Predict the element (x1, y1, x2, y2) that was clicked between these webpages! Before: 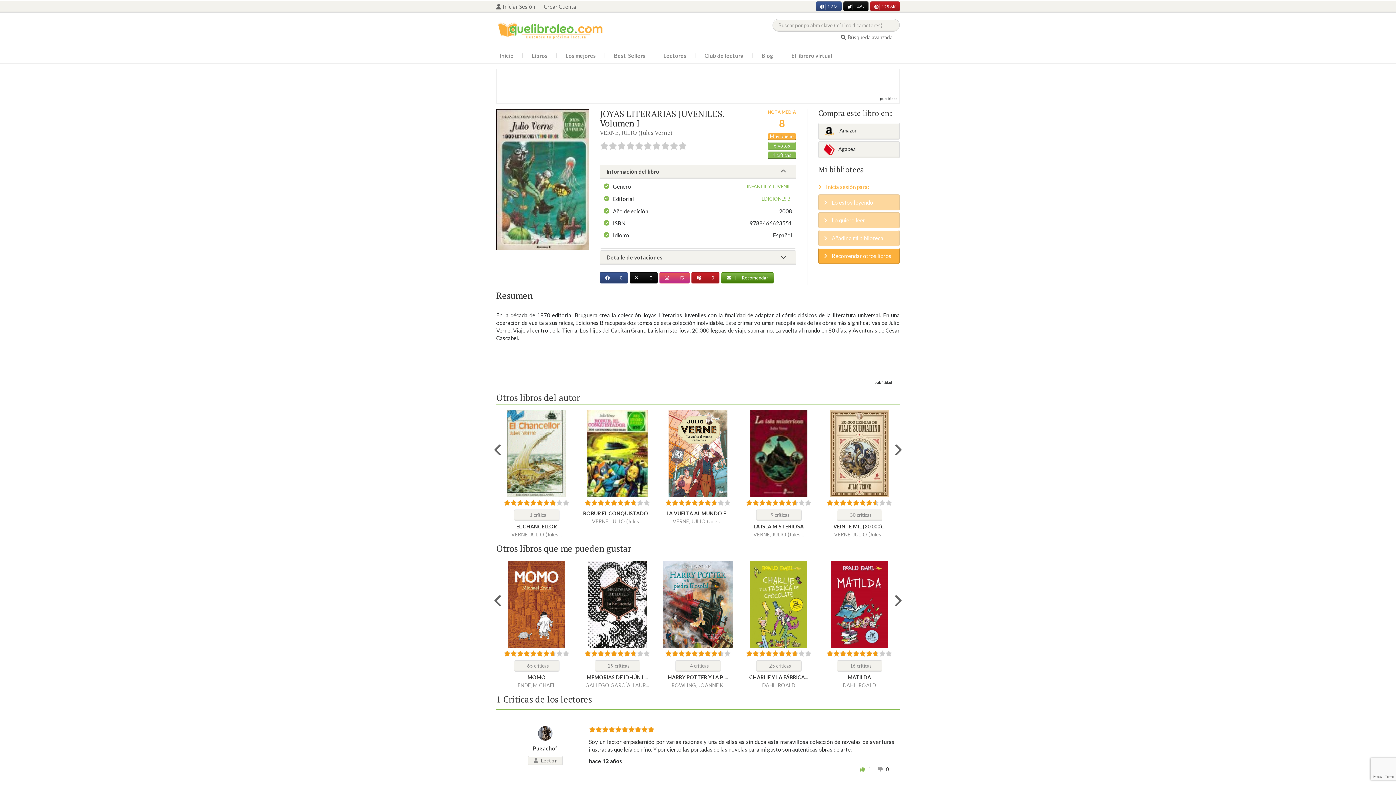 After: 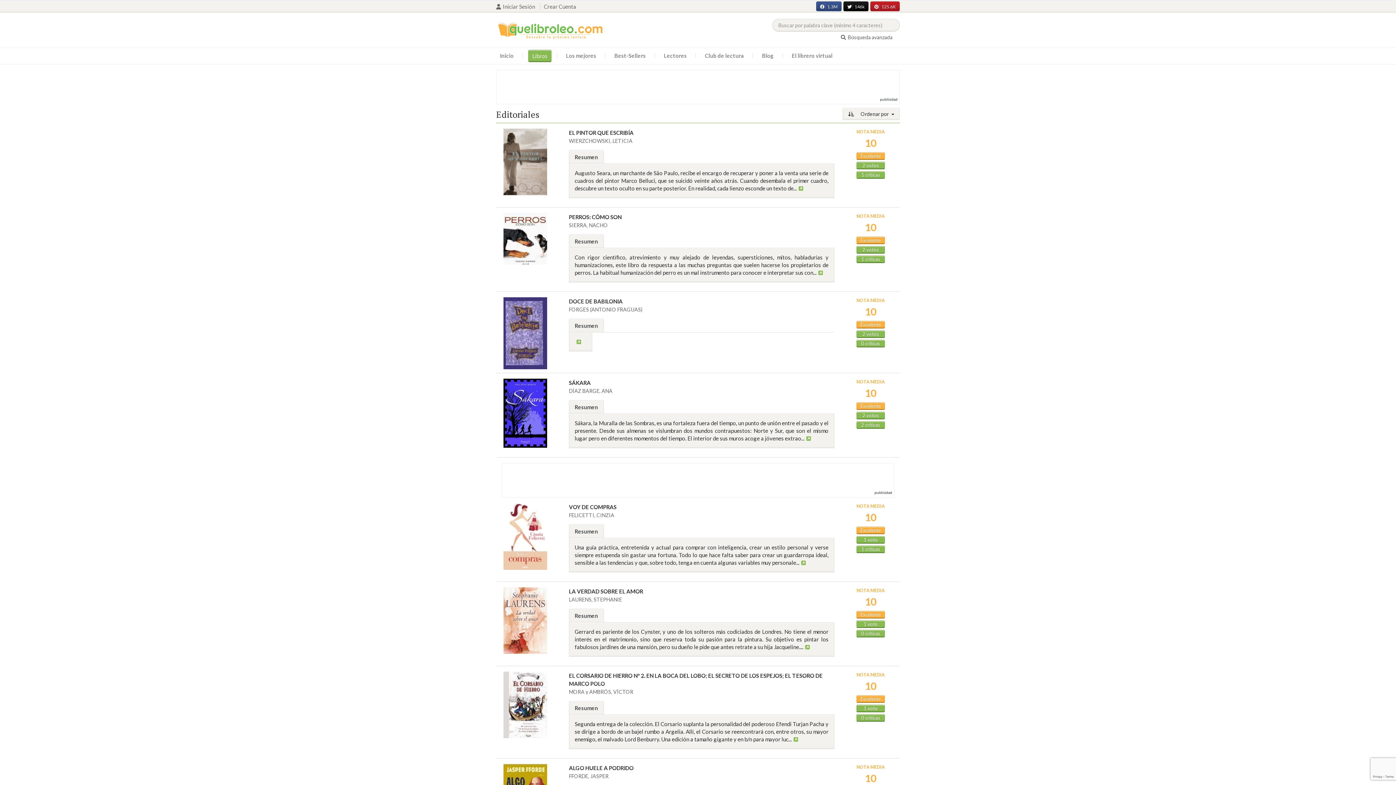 Action: bbox: (759, 194, 792, 203) label: EDICIONES B